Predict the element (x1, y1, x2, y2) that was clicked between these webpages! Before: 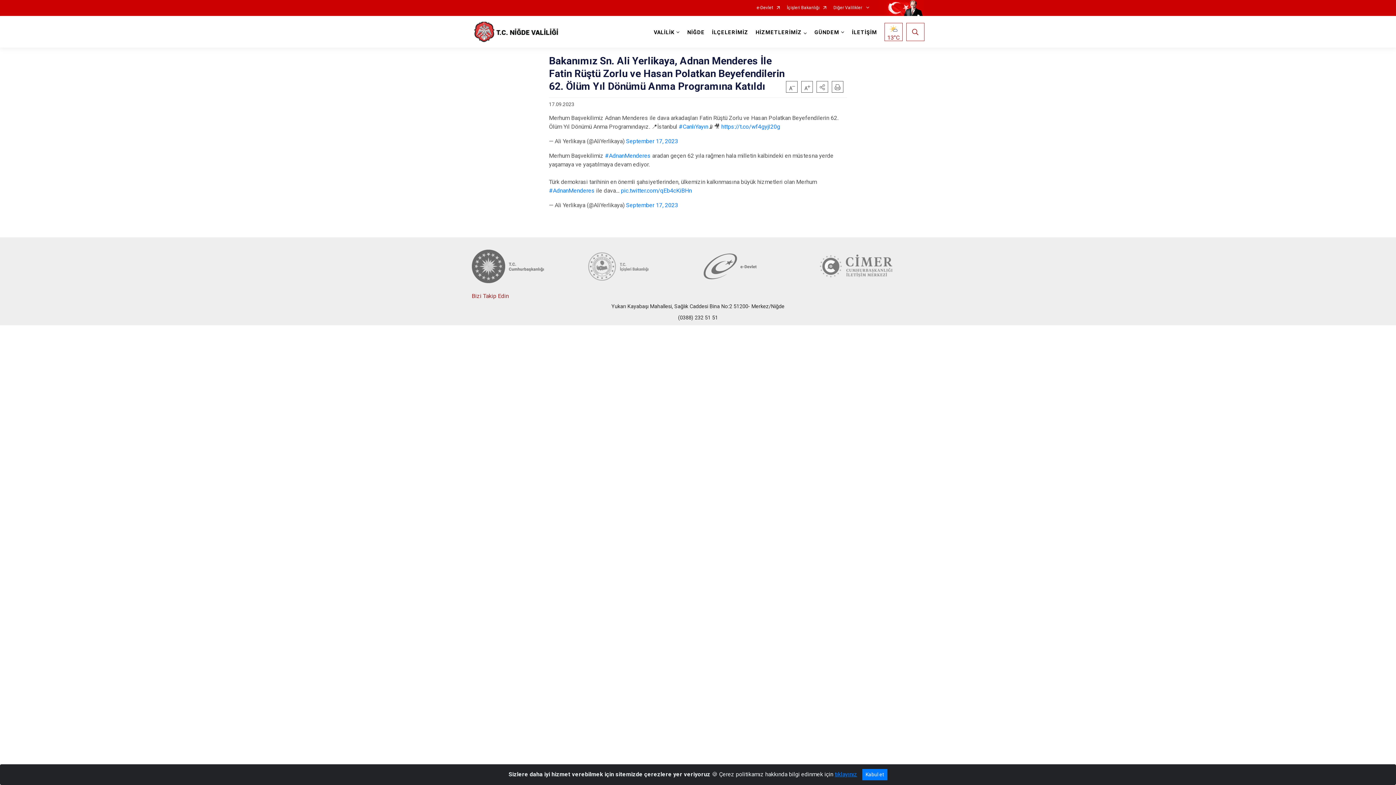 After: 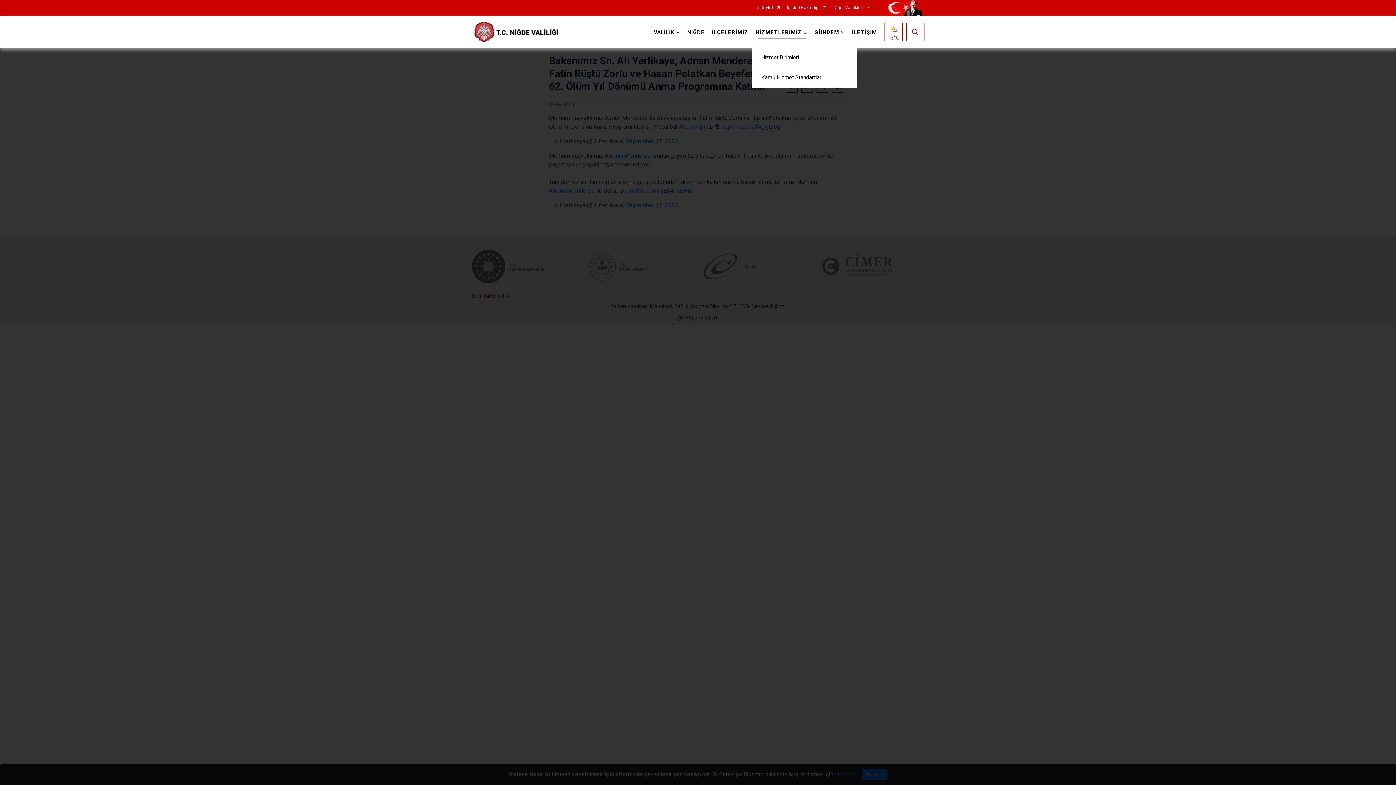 Action: label: HİZMETLERİMİZ bbox: (752, 16, 811, 47)